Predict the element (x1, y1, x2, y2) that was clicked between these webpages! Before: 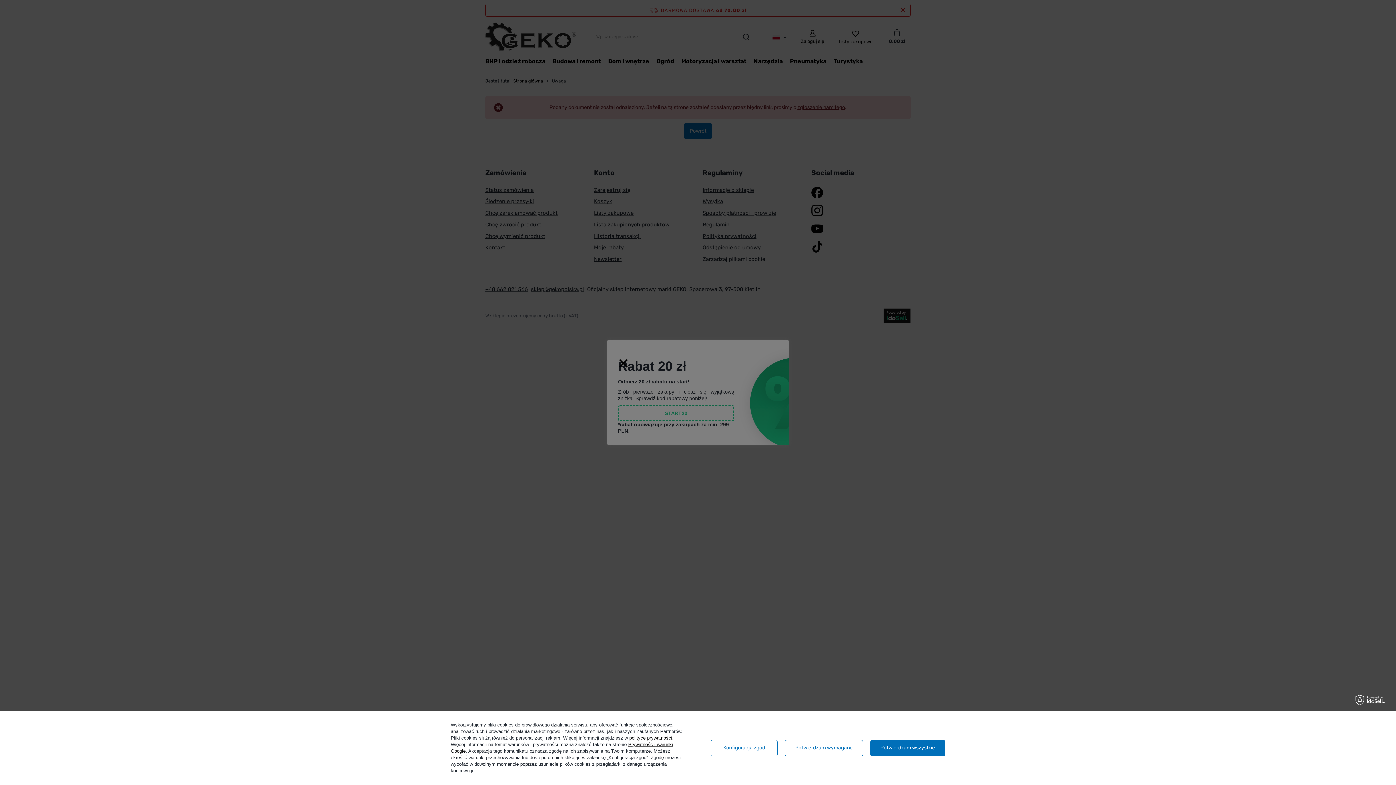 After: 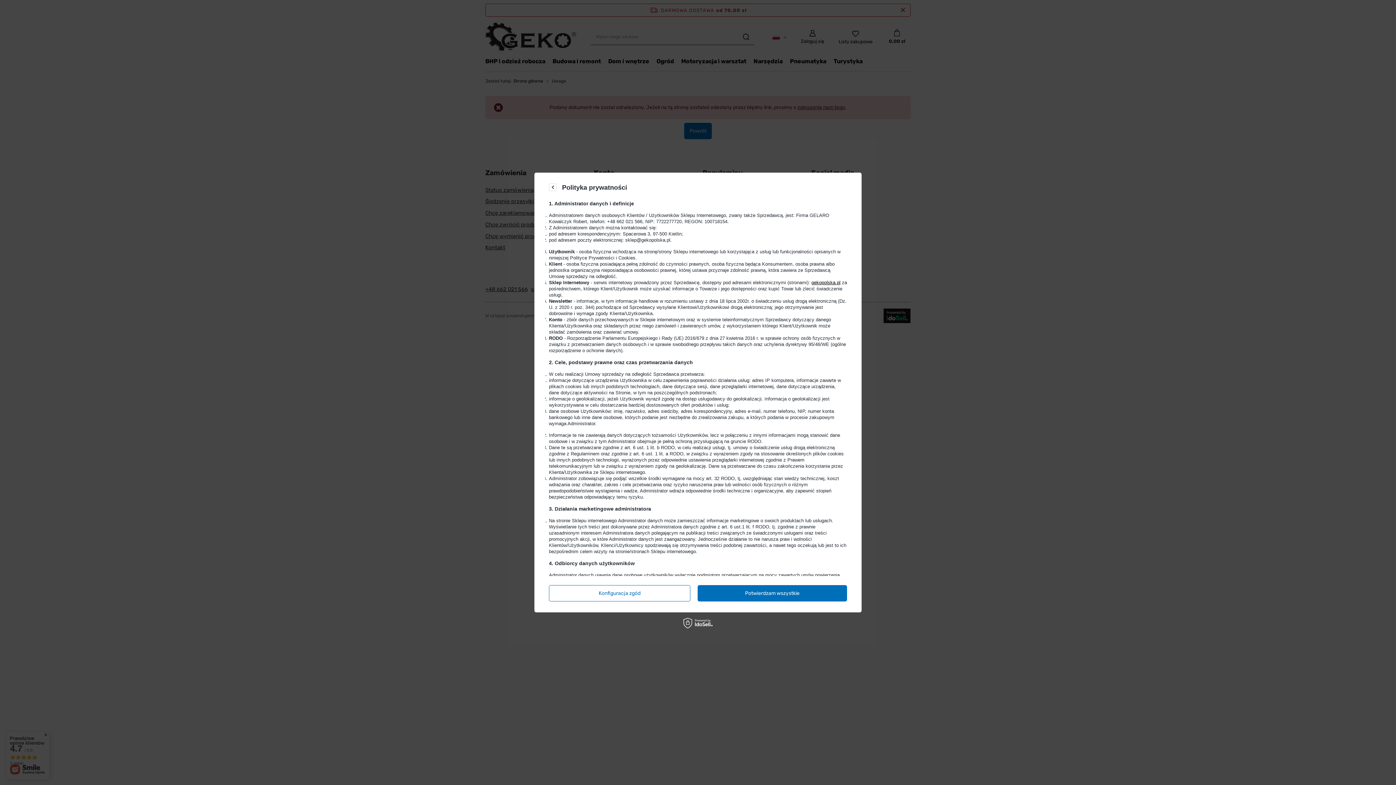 Action: bbox: (629, 735, 672, 741) label: polityce prywatności